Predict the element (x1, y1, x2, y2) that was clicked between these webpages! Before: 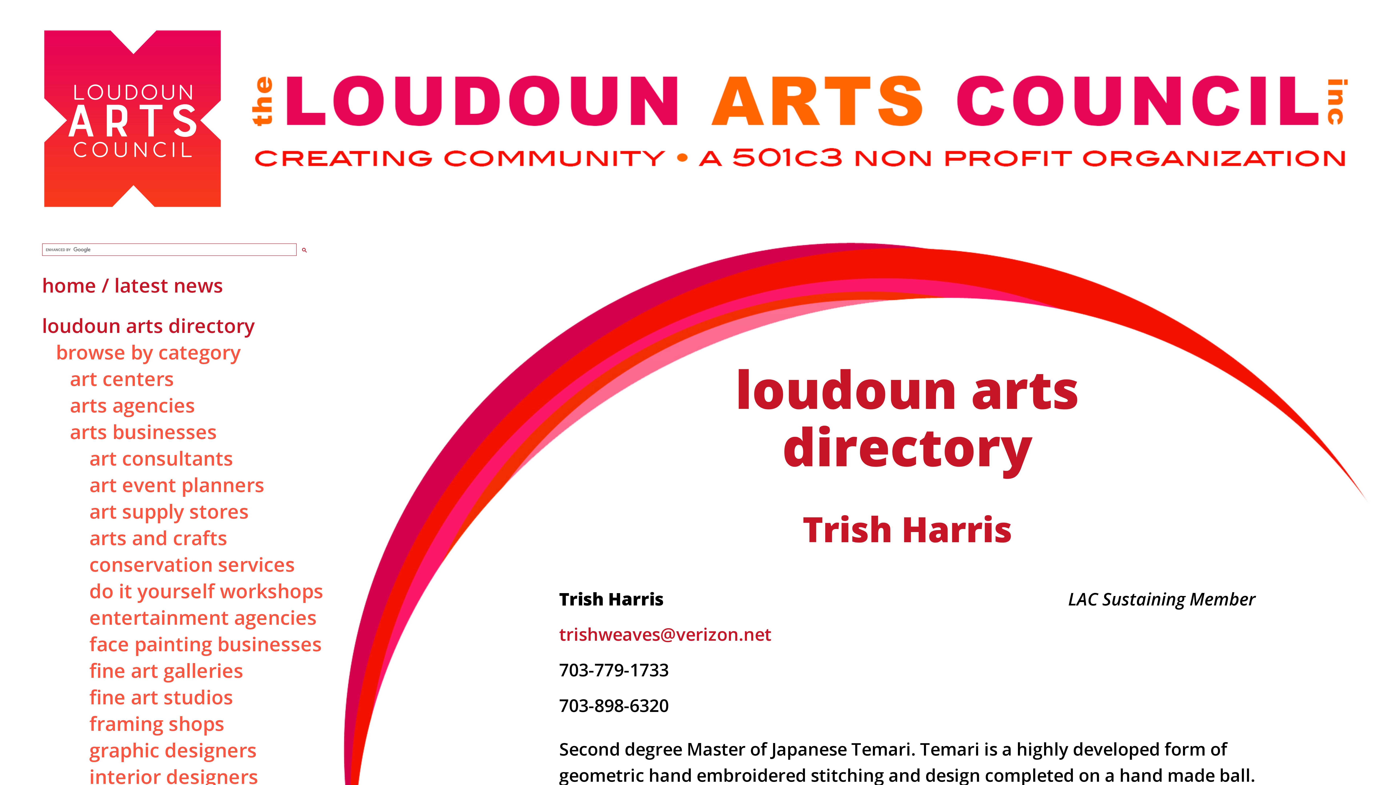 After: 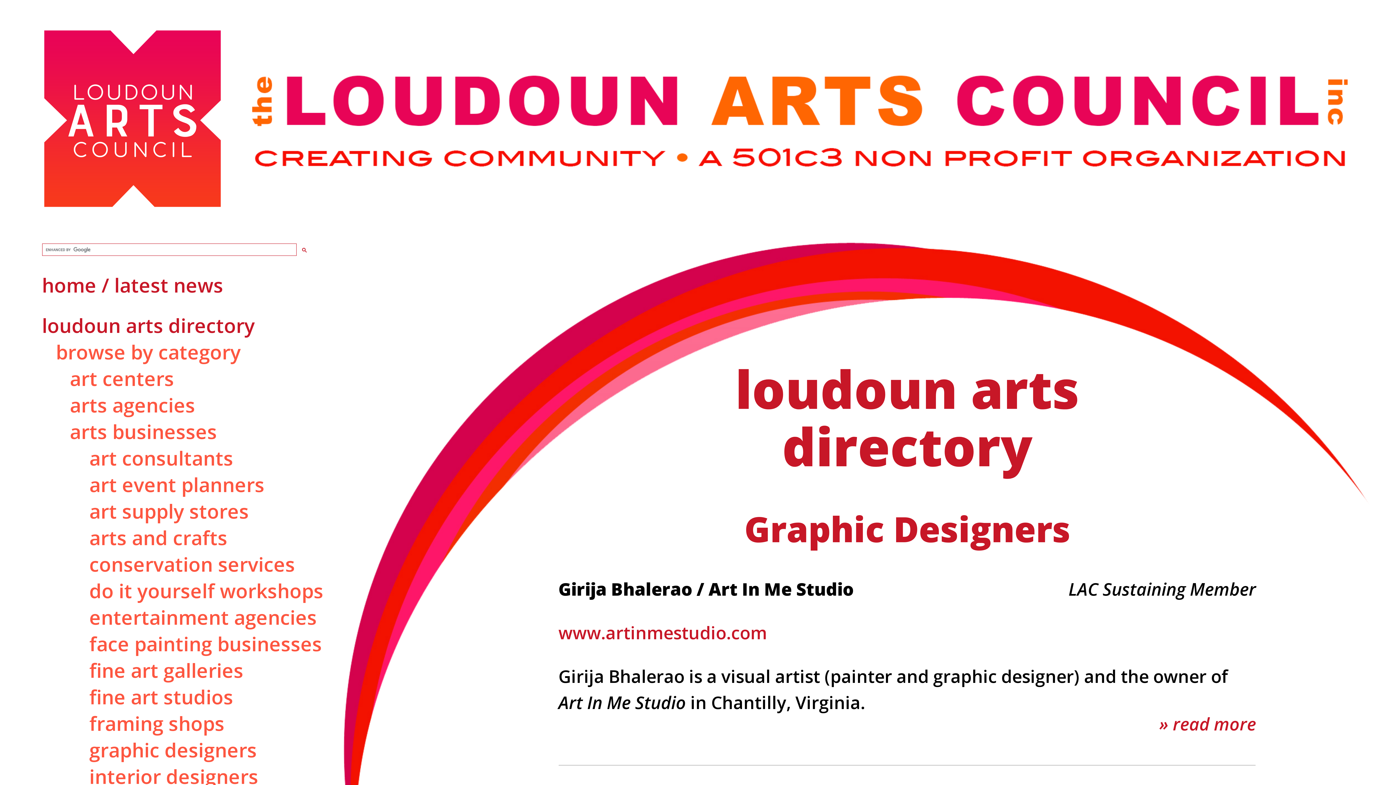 Action: label: graphic designers bbox: (69, 737, 256, 763)